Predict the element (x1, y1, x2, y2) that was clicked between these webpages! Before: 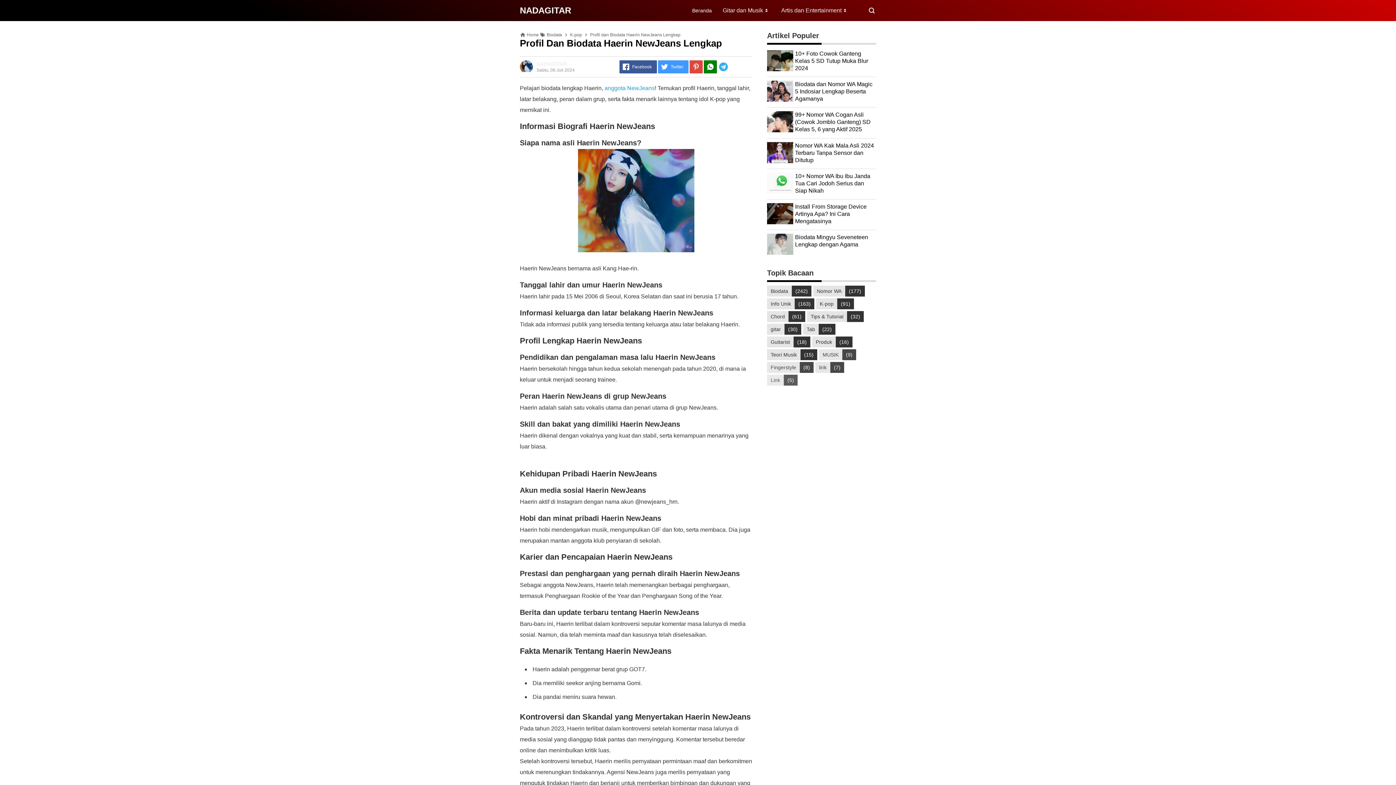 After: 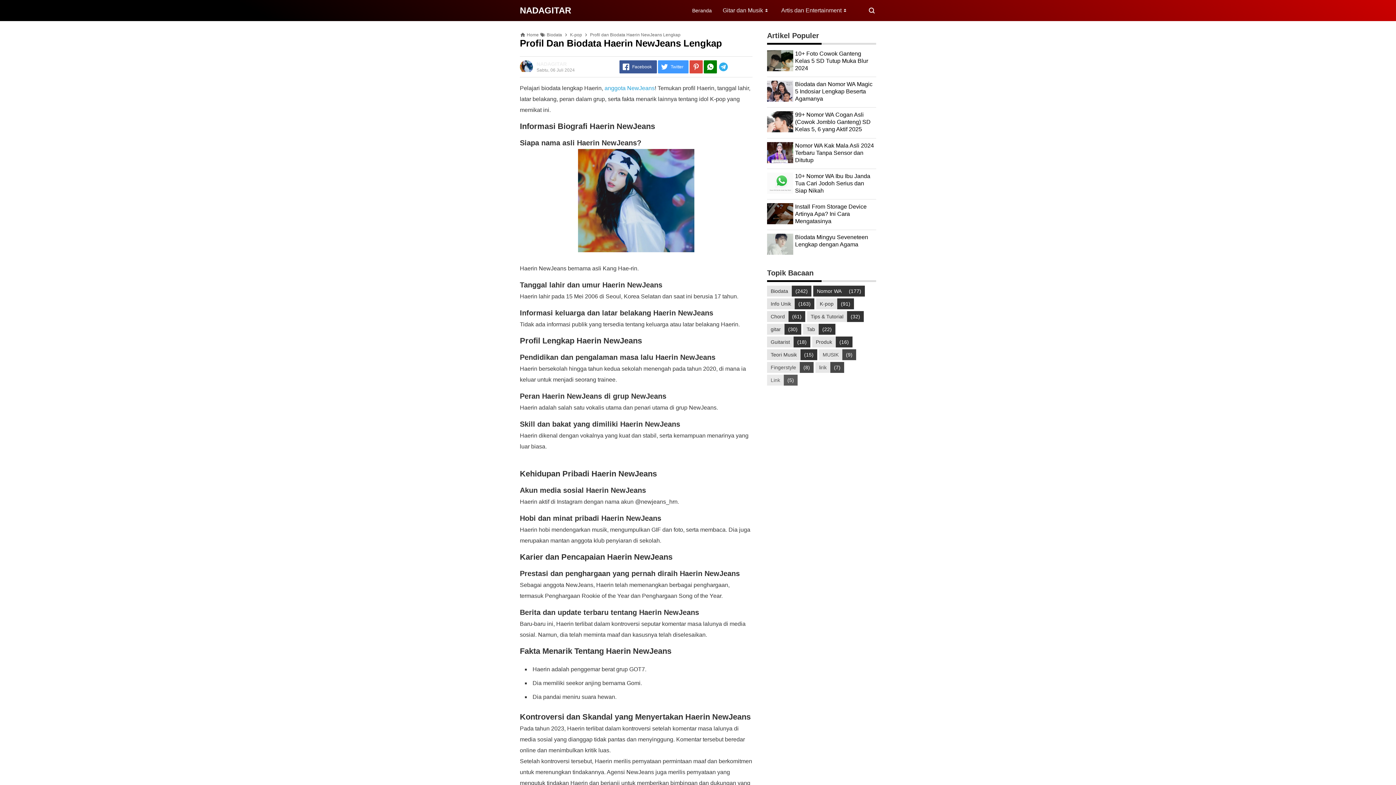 Action: bbox: (813, 285, 845, 296) label: Nomor WA